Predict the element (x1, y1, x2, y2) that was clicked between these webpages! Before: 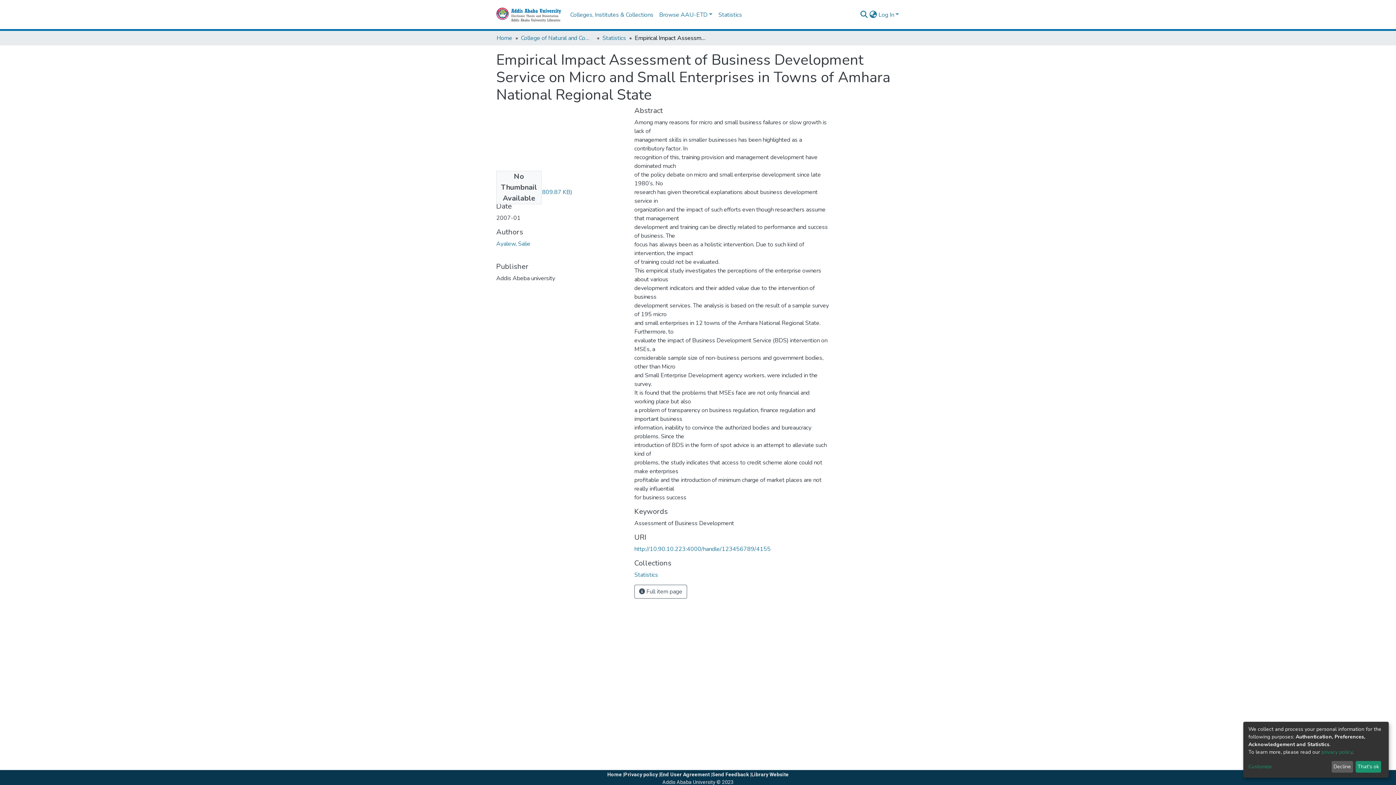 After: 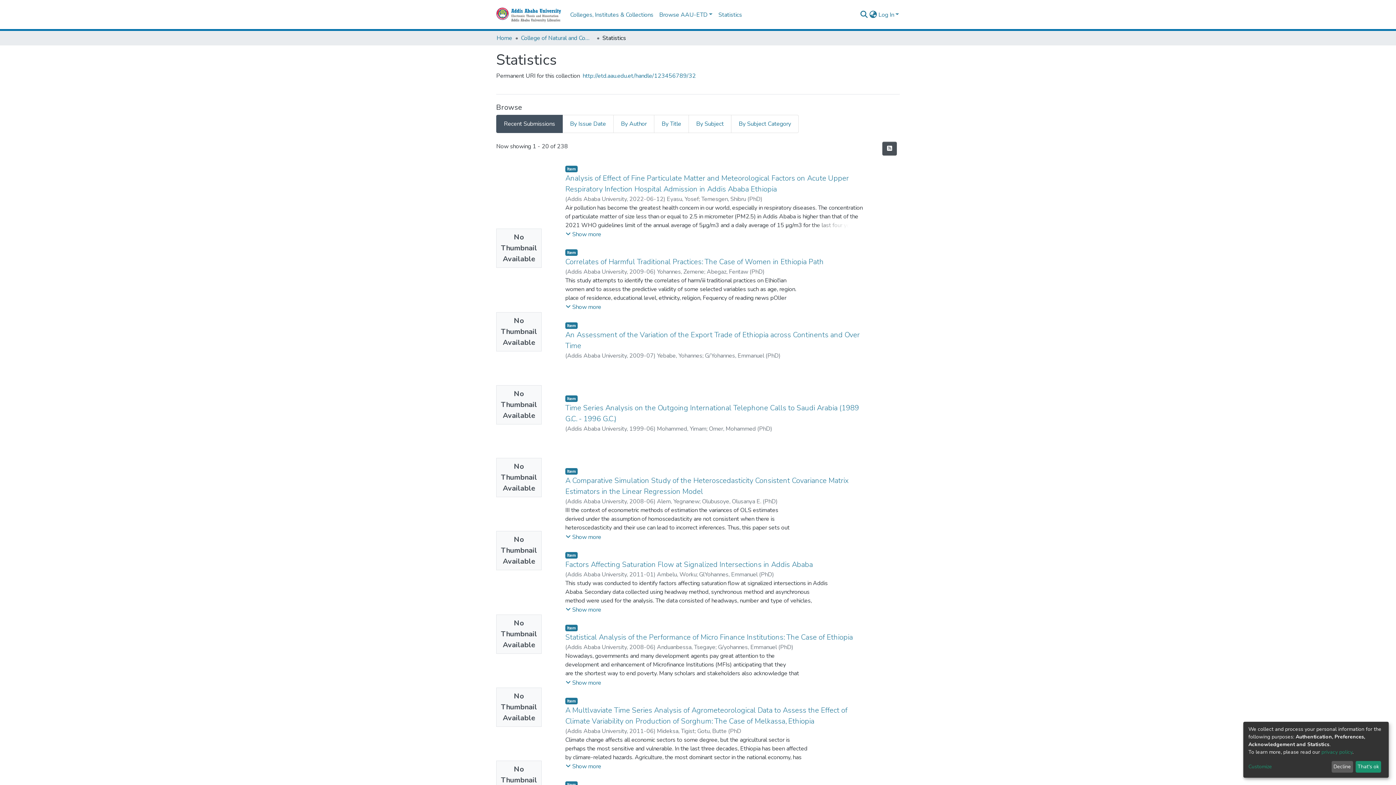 Action: label: Statistics bbox: (634, 571, 658, 579)